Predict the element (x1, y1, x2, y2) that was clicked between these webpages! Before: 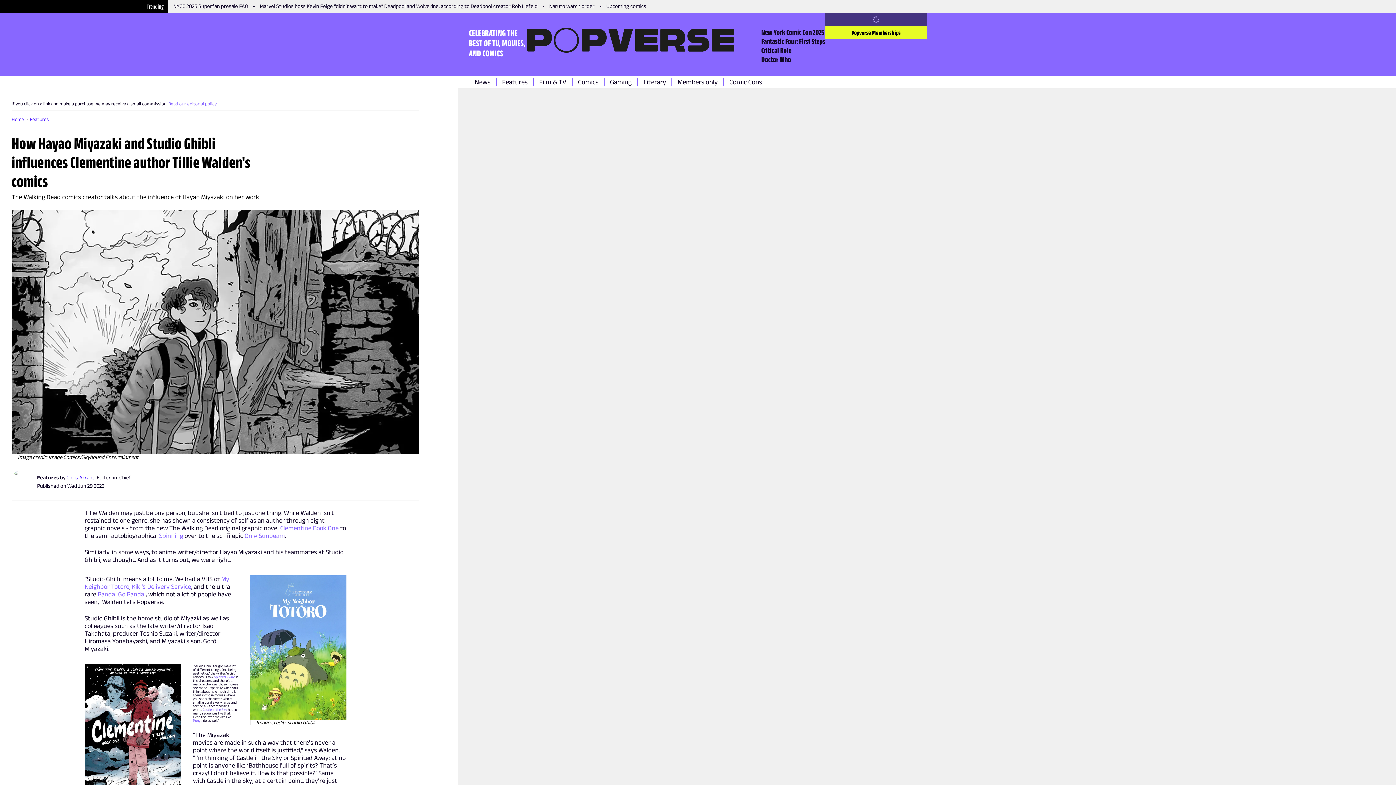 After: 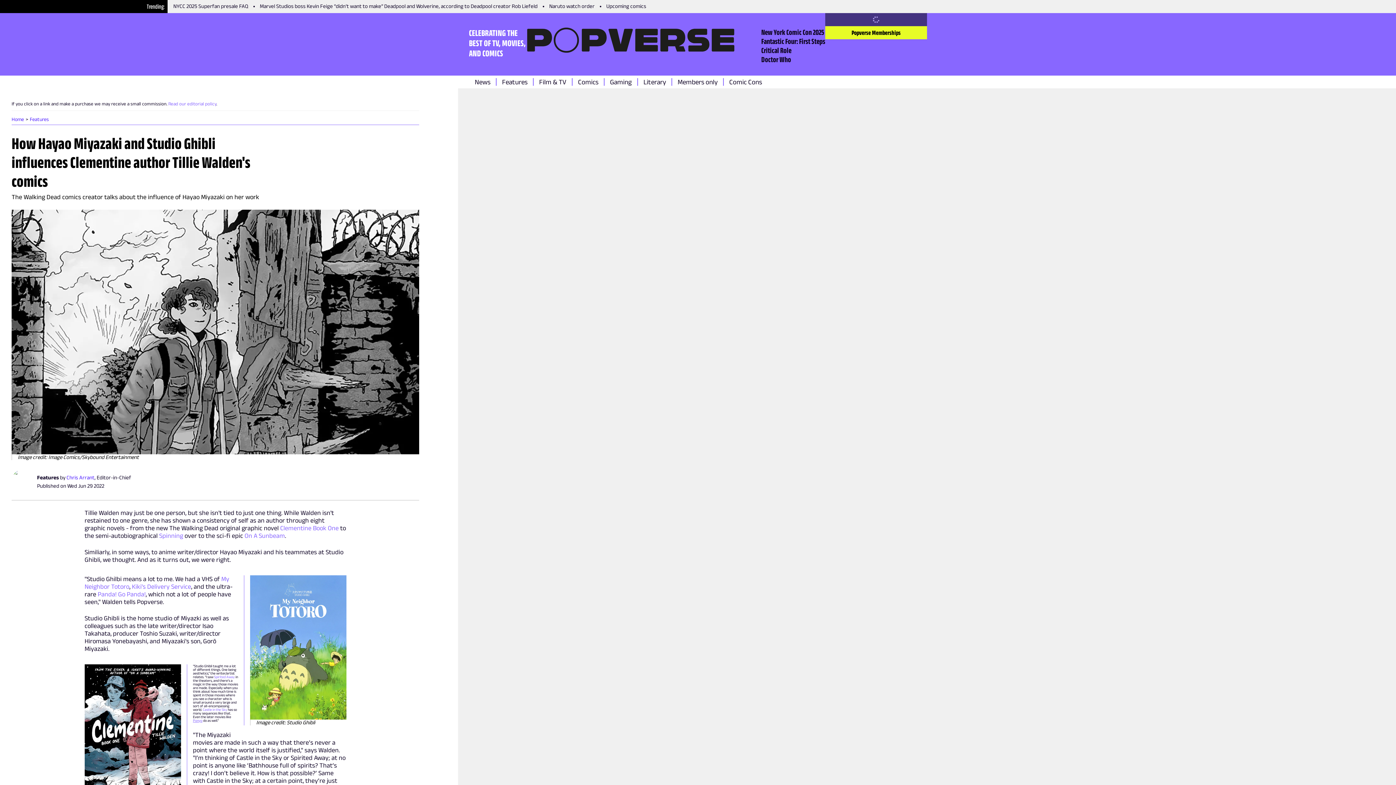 Action: label: Ponyo bbox: (192, 718, 202, 722)